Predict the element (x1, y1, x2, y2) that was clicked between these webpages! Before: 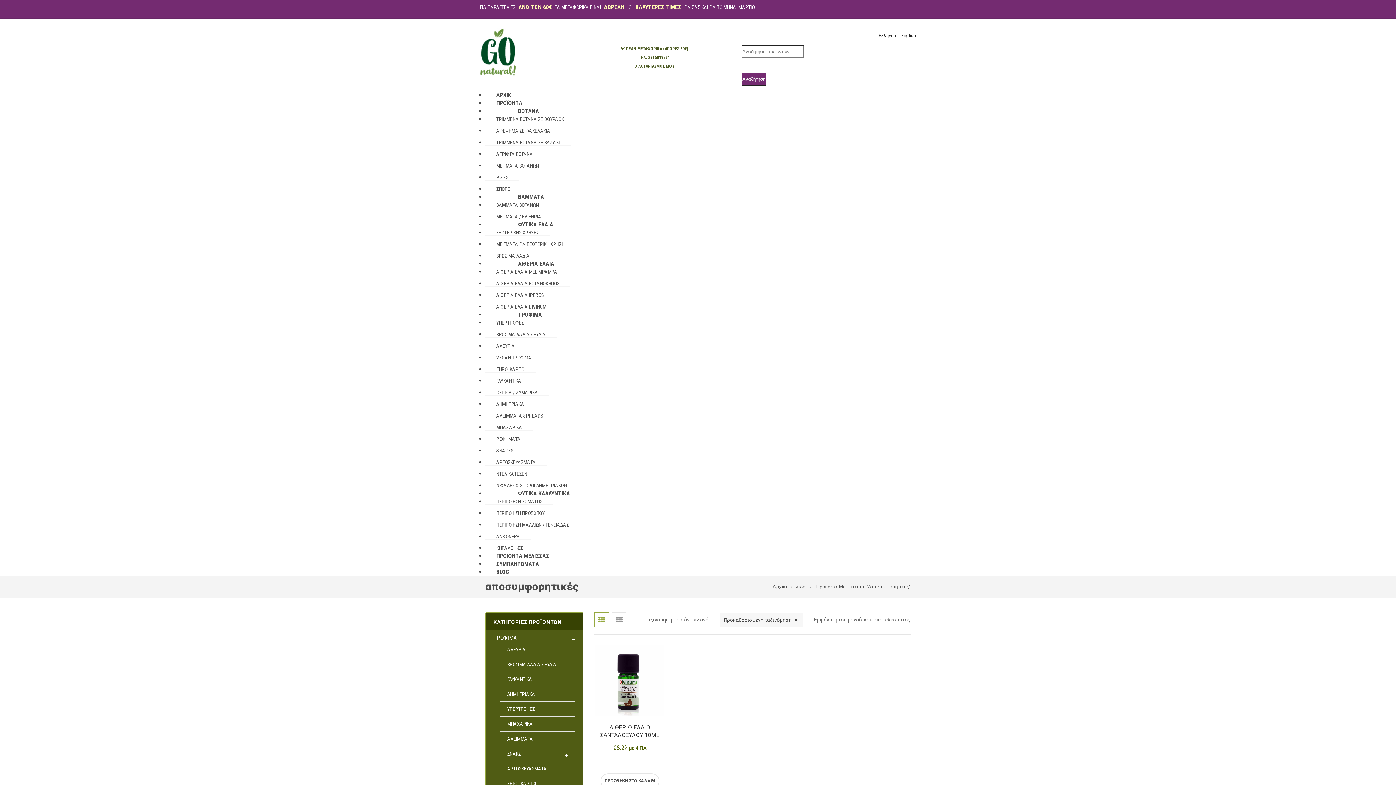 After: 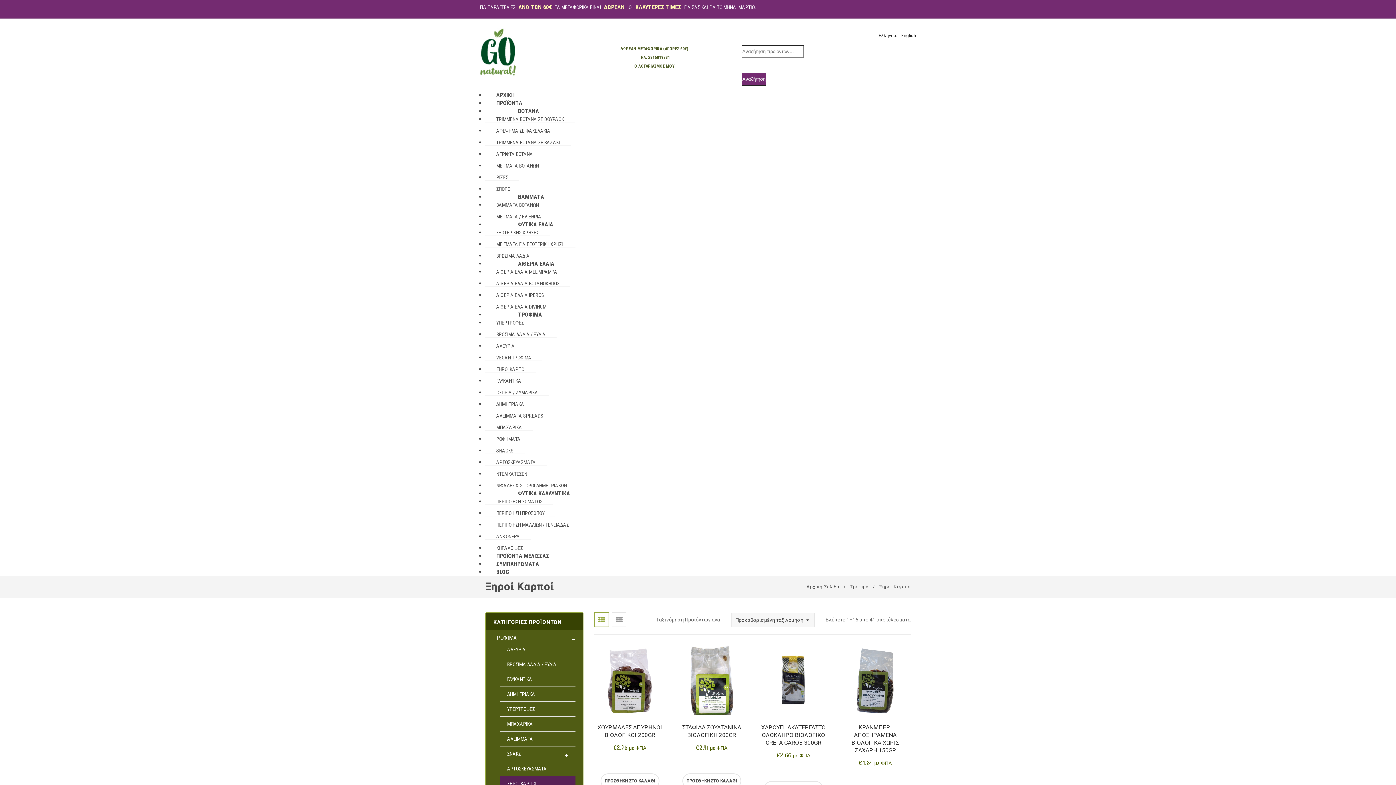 Action: bbox: (507, 780, 568, 787) label: ΞΗΡΟΙ ΚΑΡΠΟΙ